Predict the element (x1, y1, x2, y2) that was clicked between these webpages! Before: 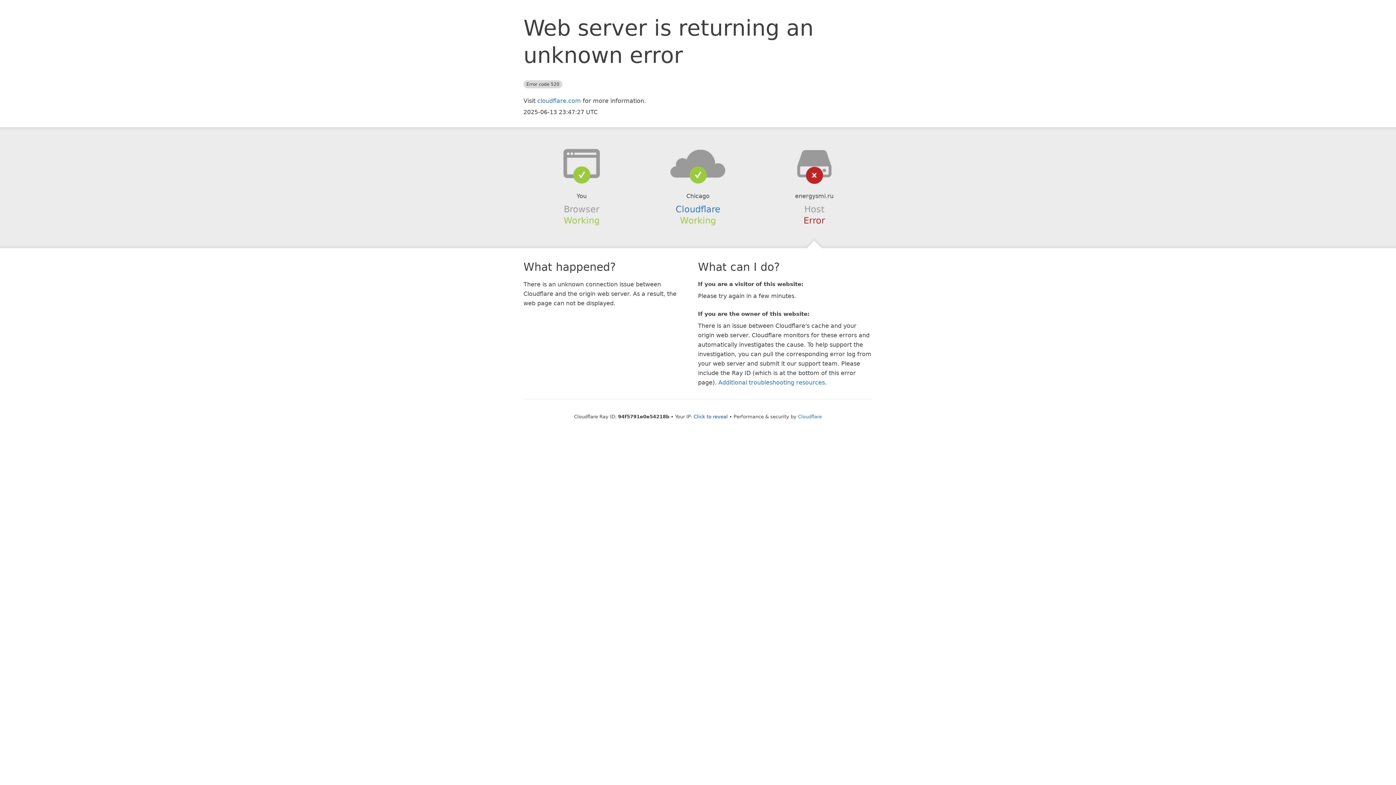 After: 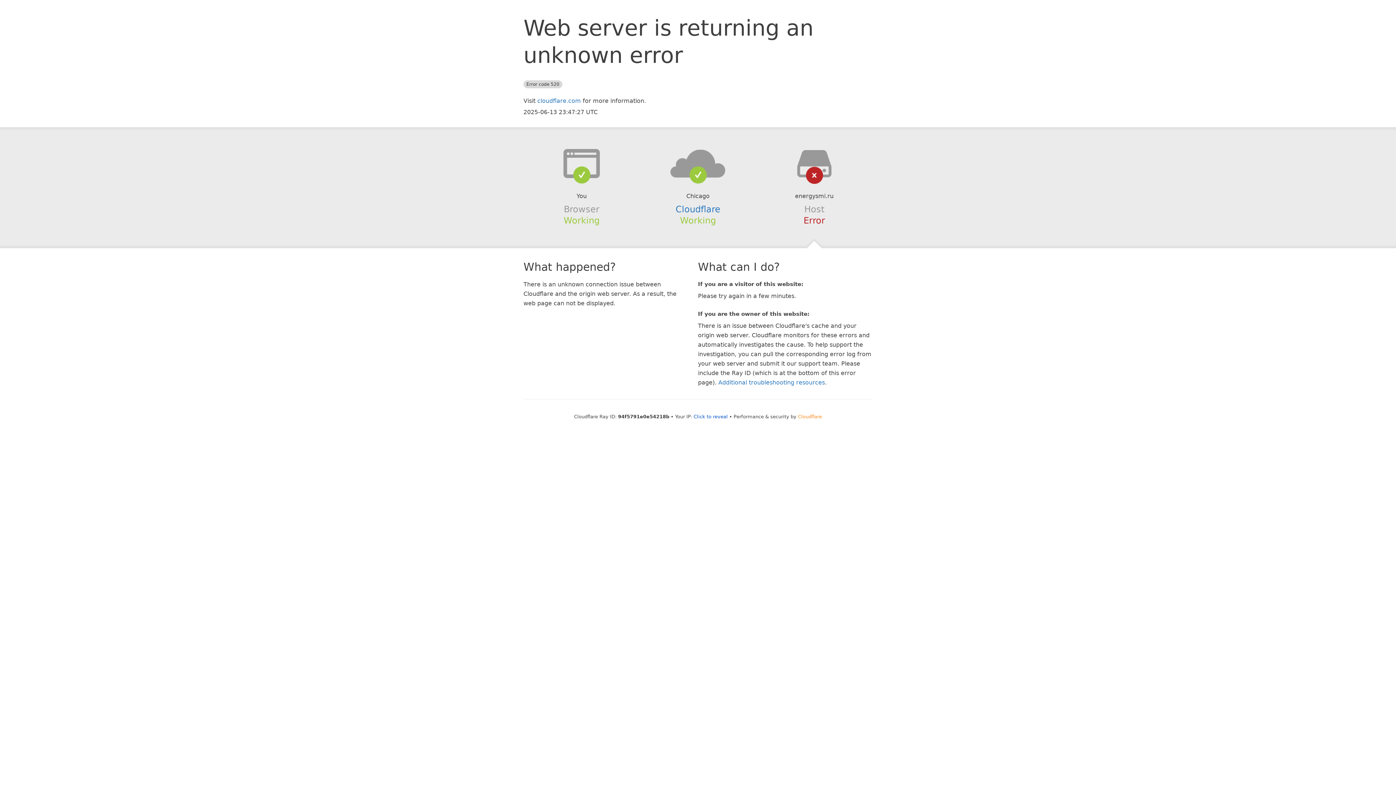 Action: bbox: (798, 414, 822, 419) label: Cloudflare